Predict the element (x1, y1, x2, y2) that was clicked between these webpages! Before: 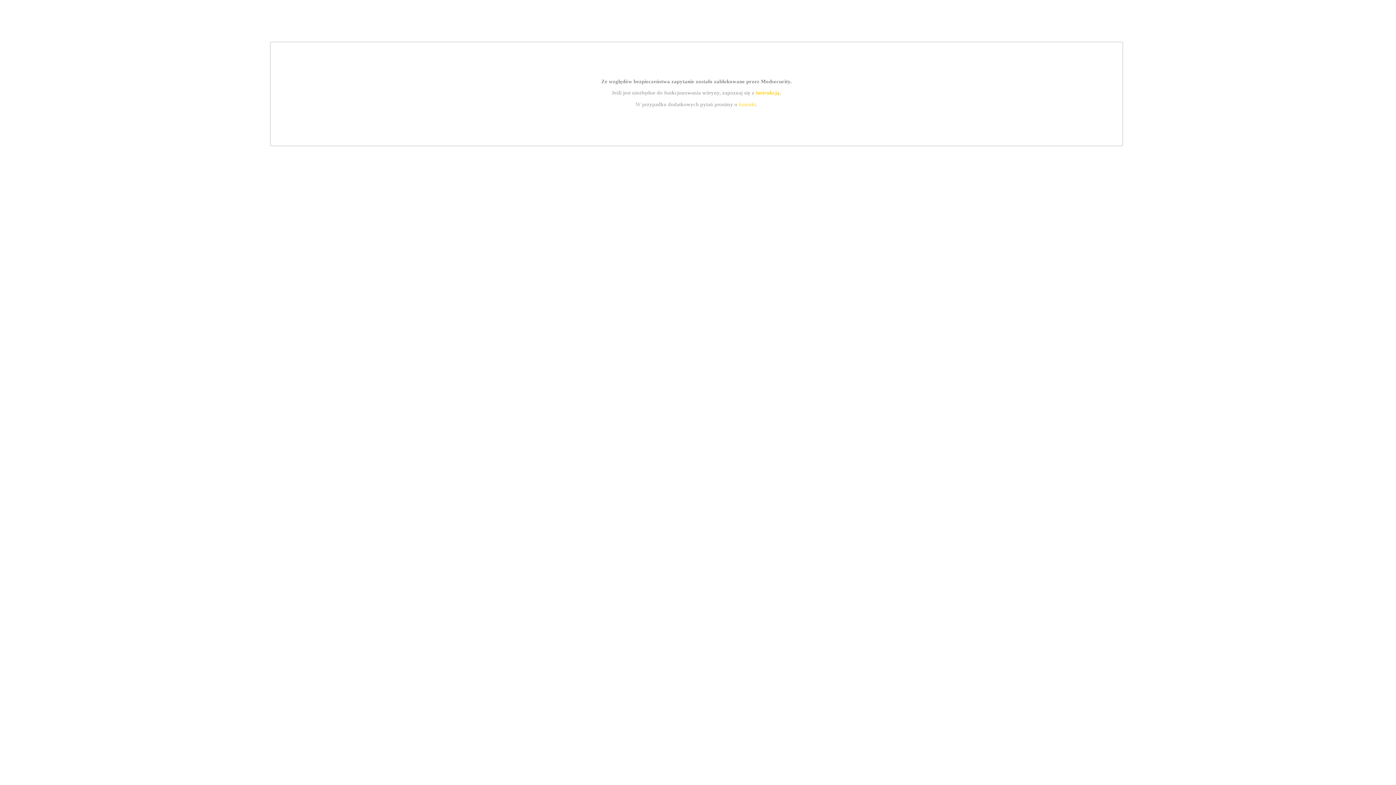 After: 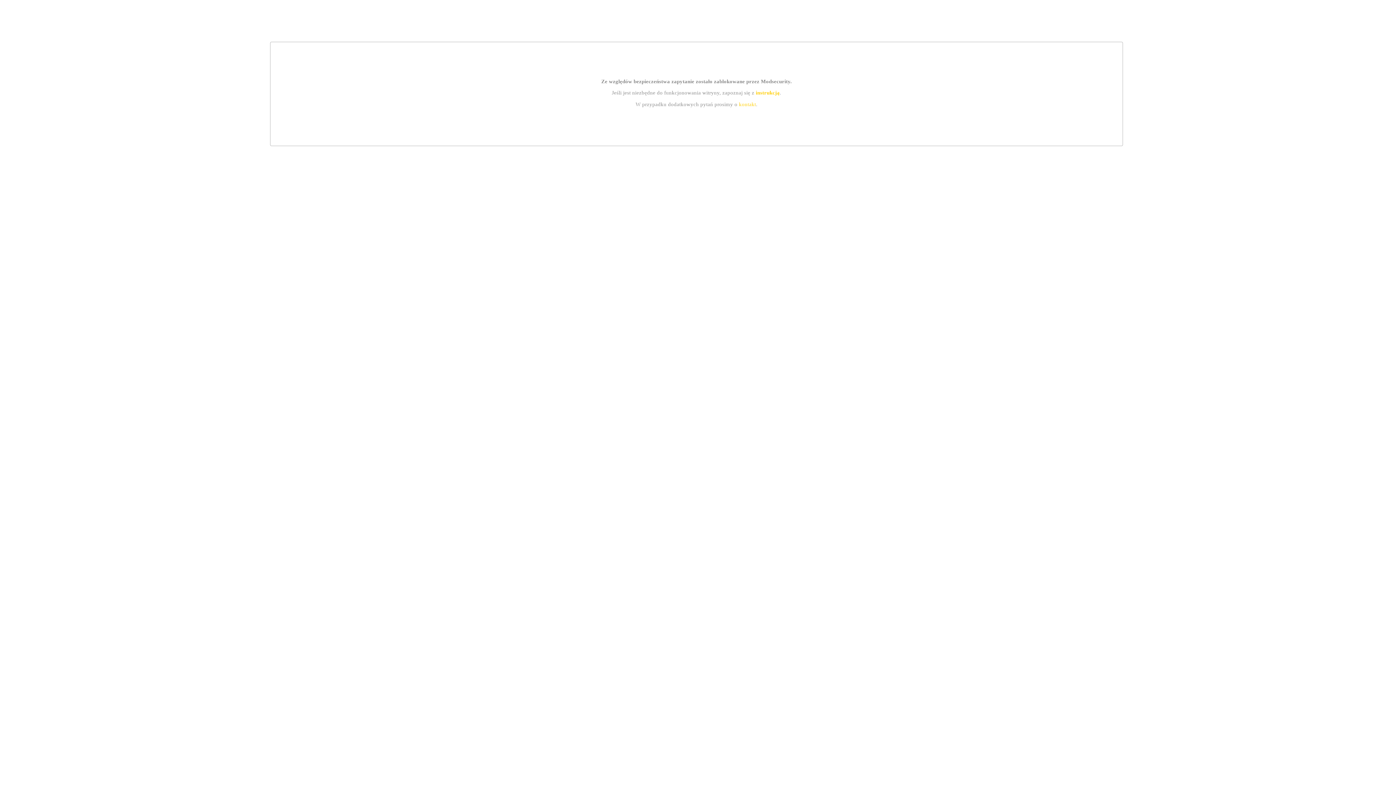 Action: label: instrukcją bbox: (755, 89, 779, 95)